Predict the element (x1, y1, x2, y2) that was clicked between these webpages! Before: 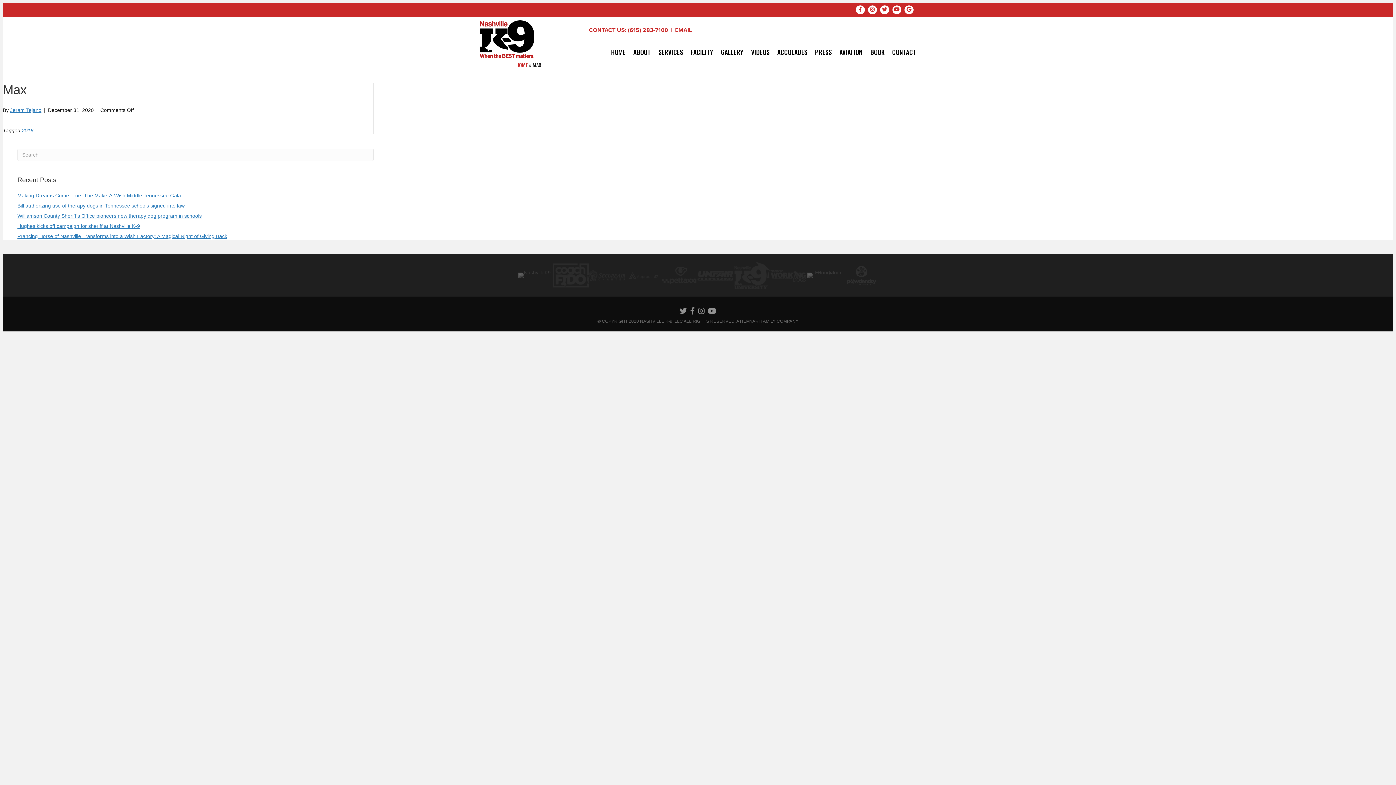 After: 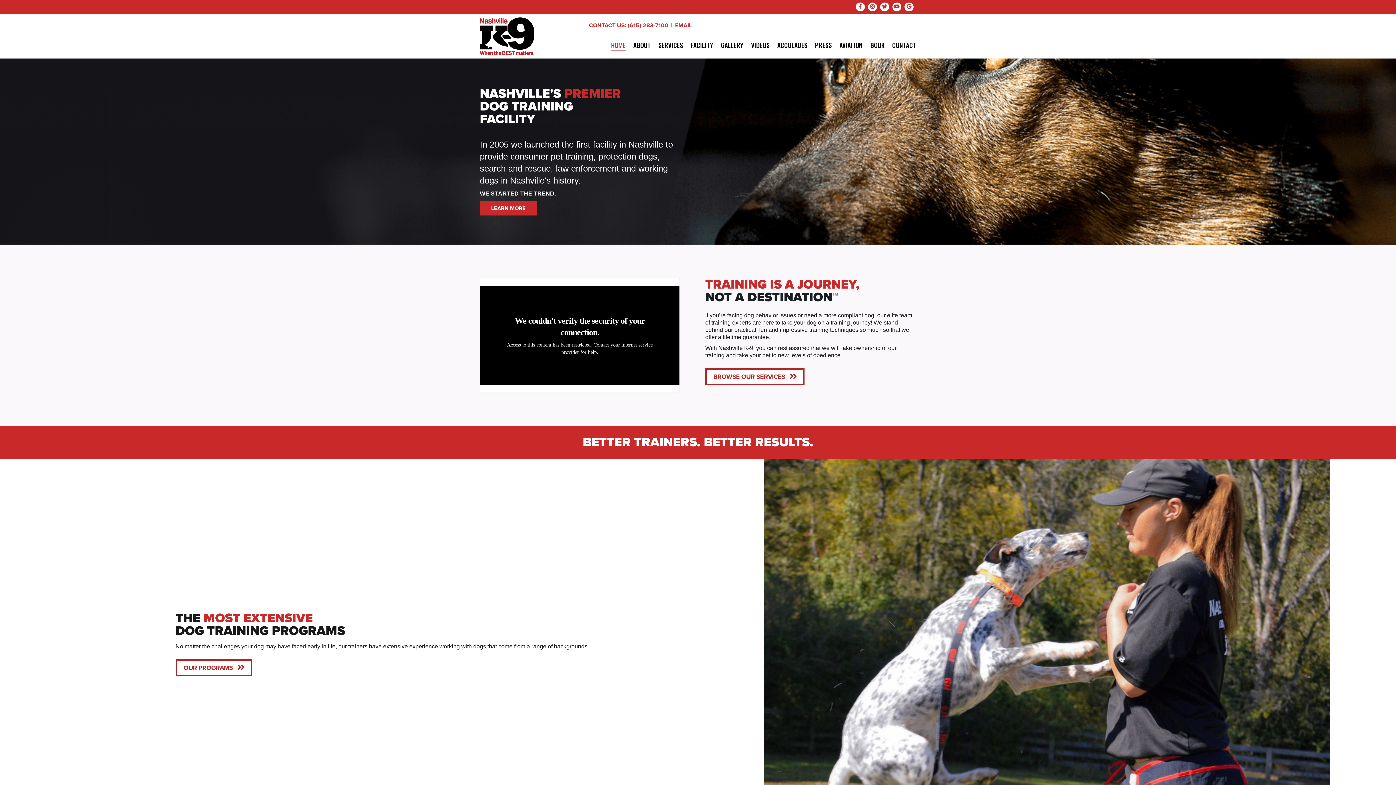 Action: label: HOME bbox: (516, 61, 528, 68)